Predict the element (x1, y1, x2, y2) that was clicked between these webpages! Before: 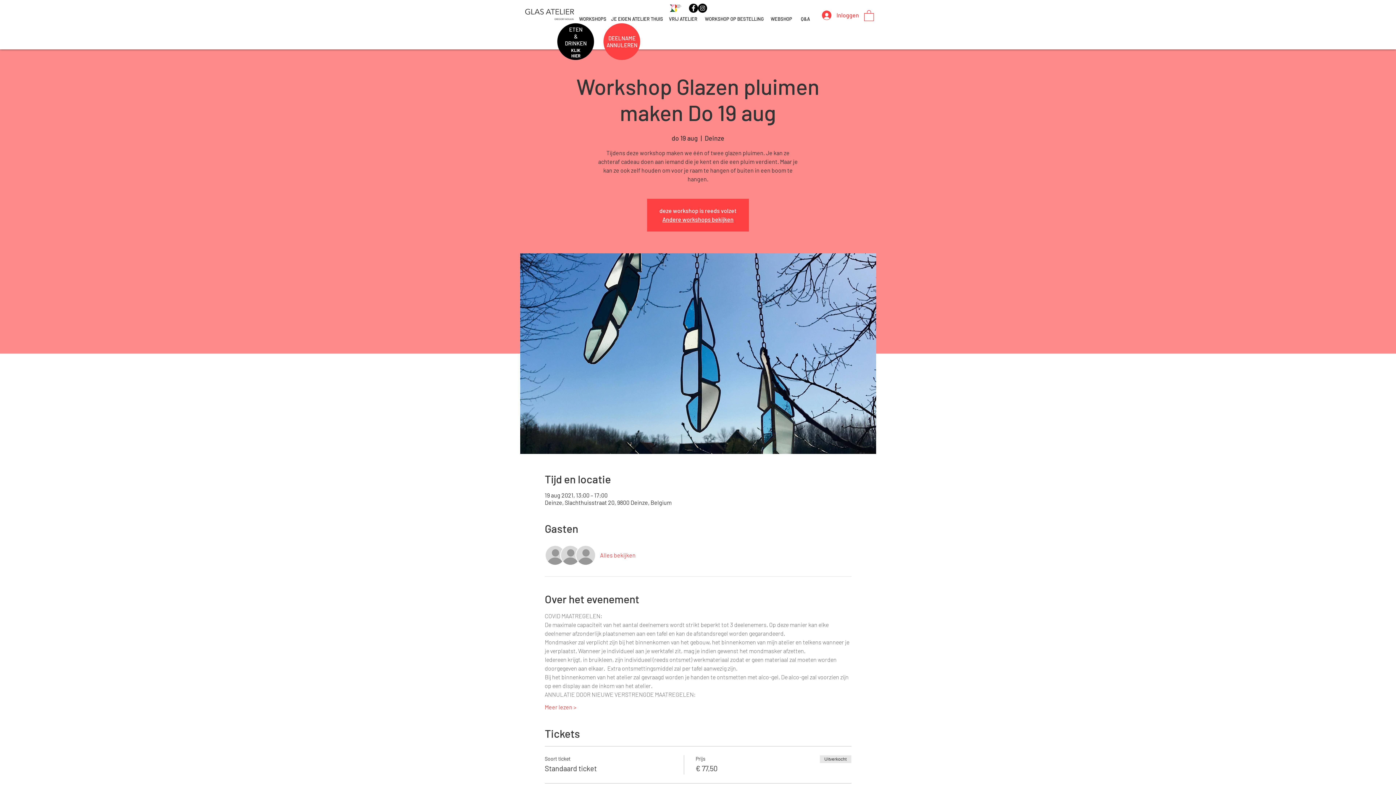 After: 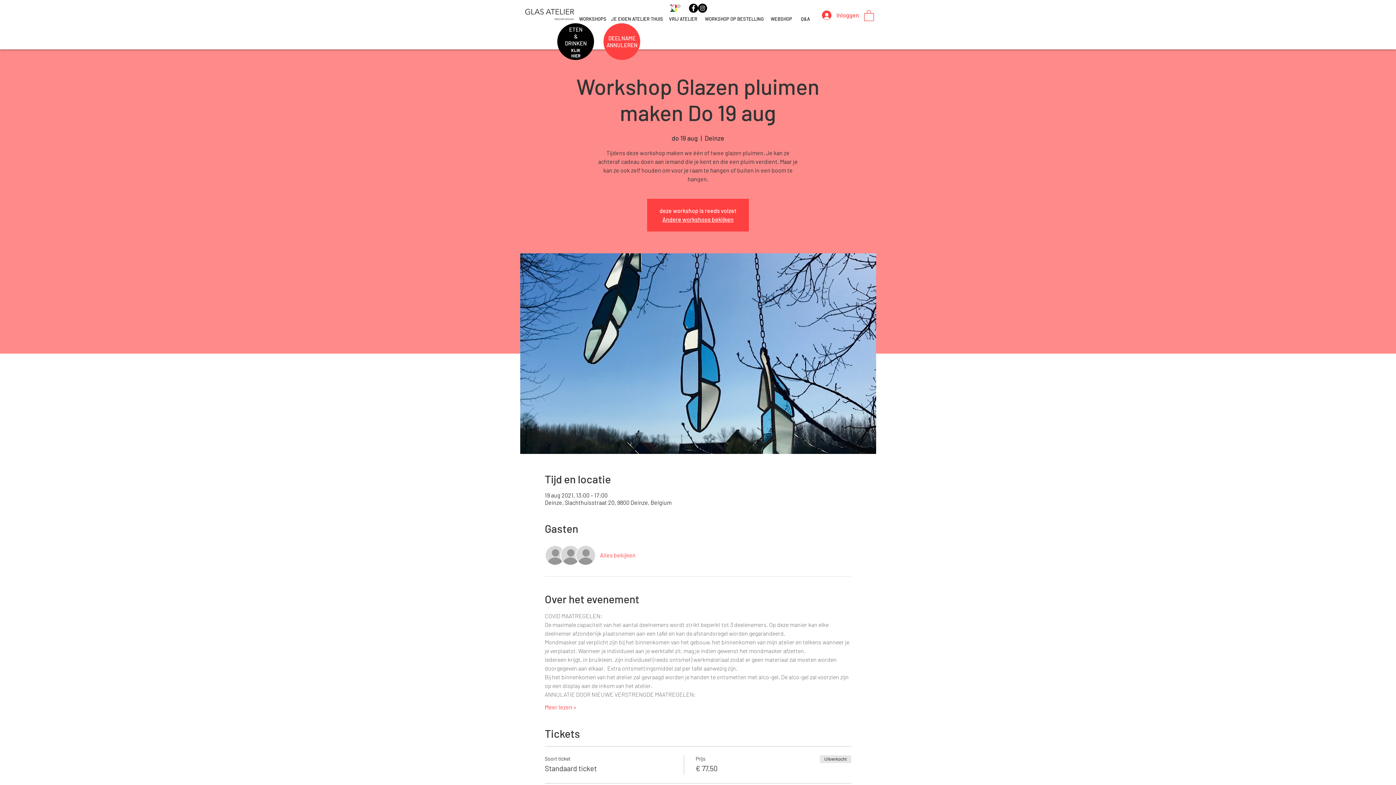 Action: bbox: (864, 9, 874, 21)